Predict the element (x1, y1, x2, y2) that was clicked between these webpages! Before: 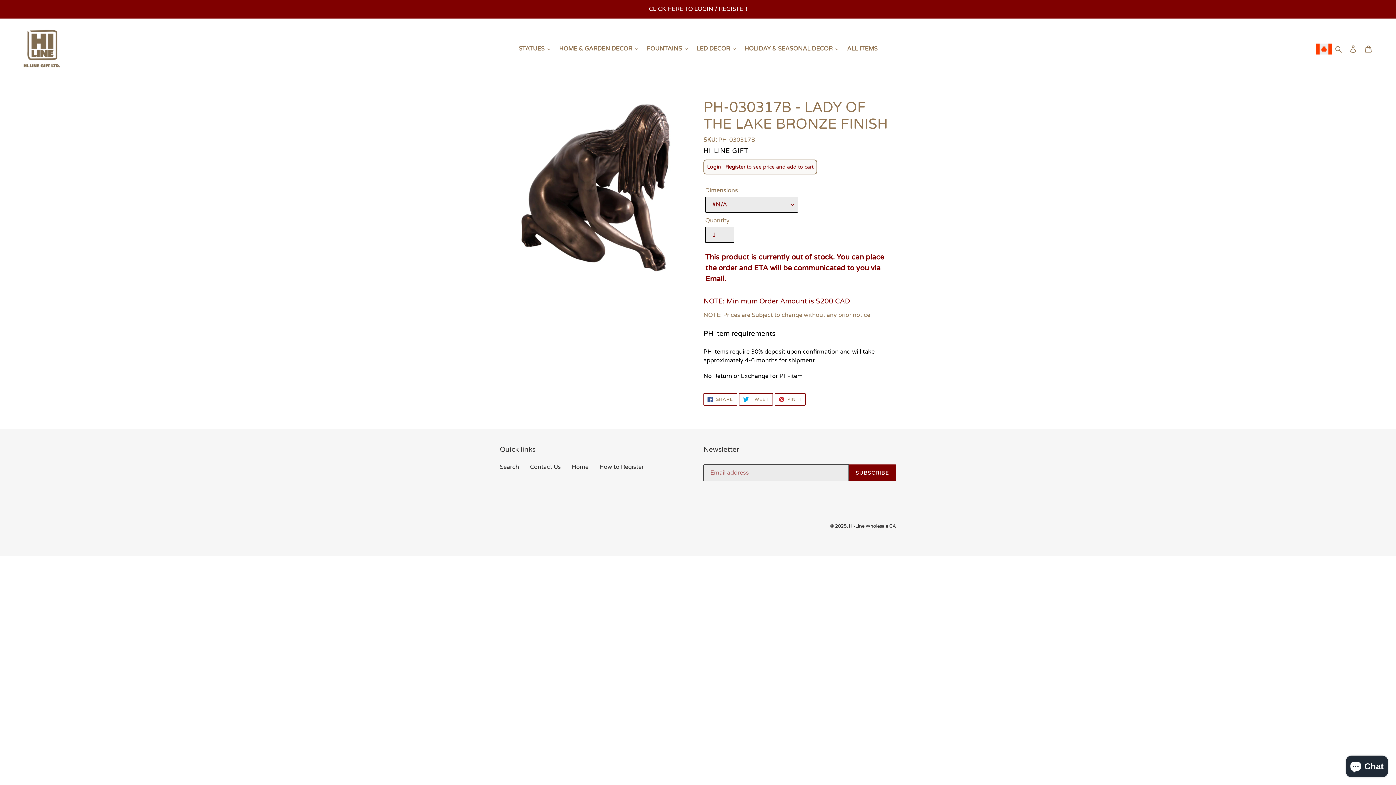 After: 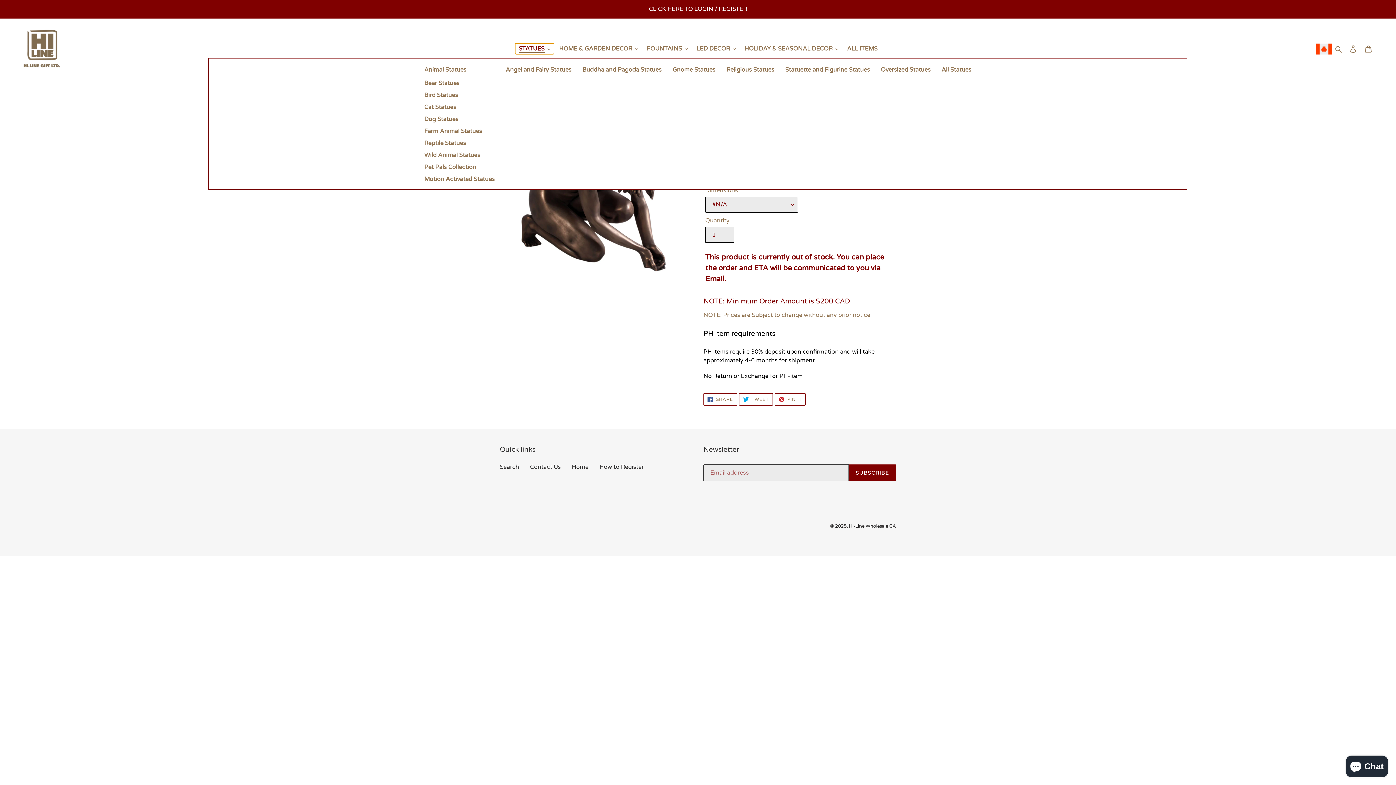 Action: label: STATUES bbox: (515, 43, 554, 54)